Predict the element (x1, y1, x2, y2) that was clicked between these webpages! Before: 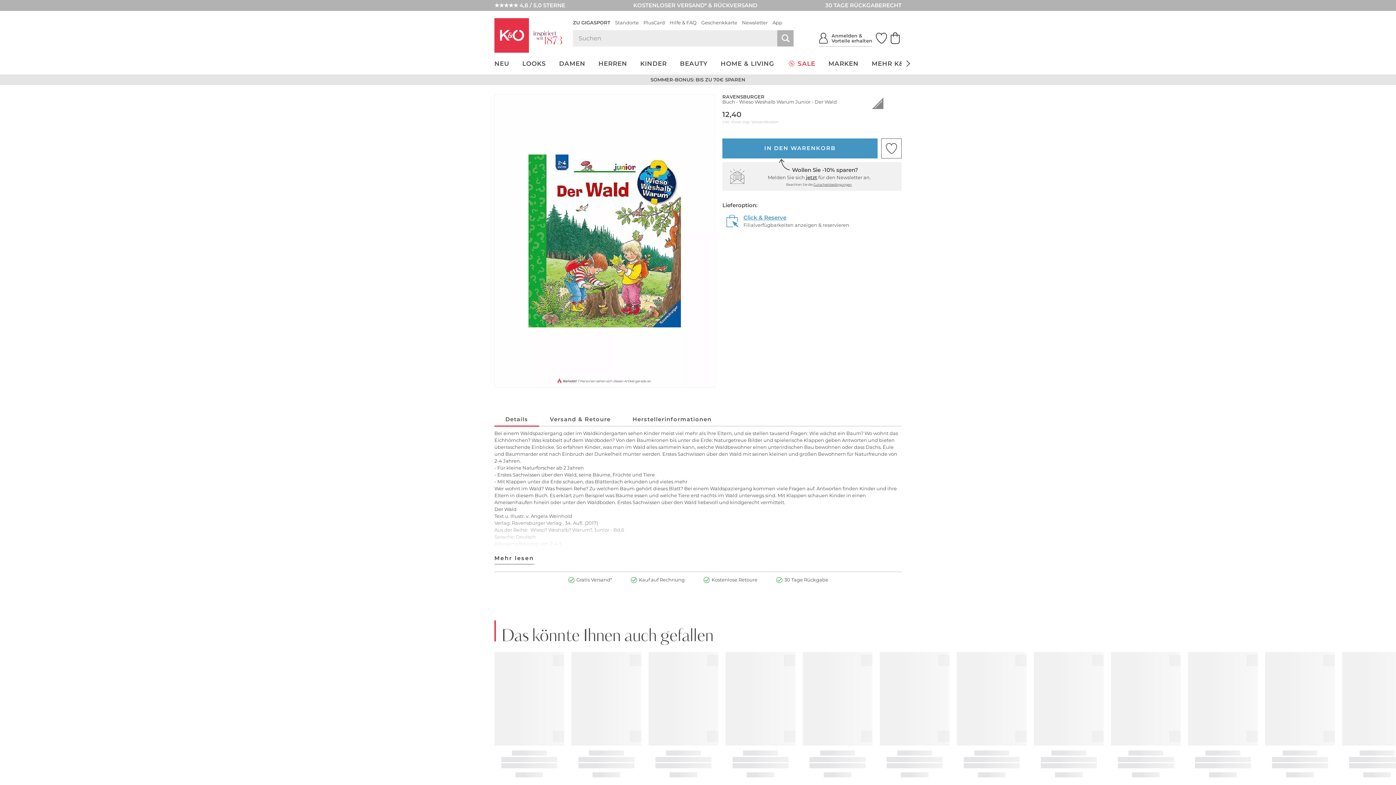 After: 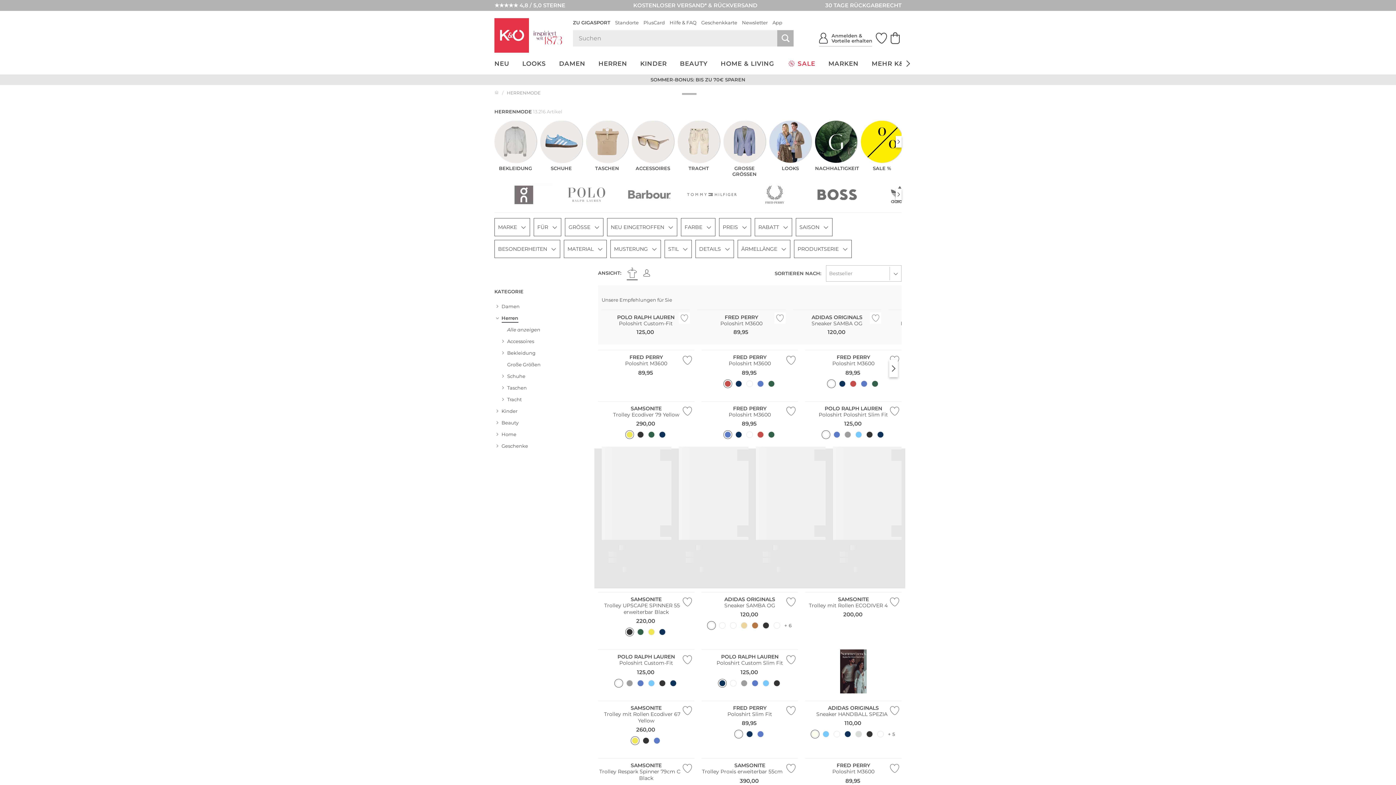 Action: label: HERREN bbox: (592, 56, 633, 70)